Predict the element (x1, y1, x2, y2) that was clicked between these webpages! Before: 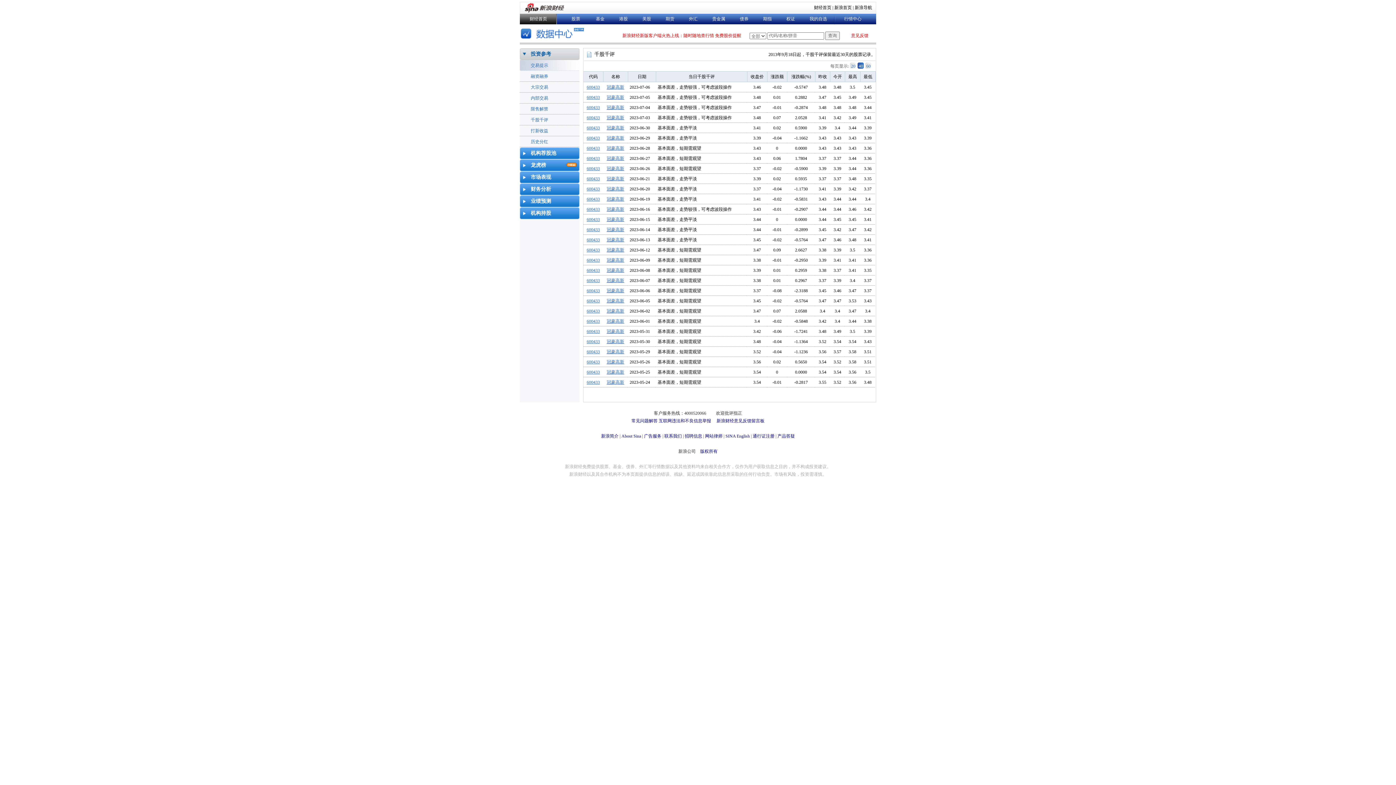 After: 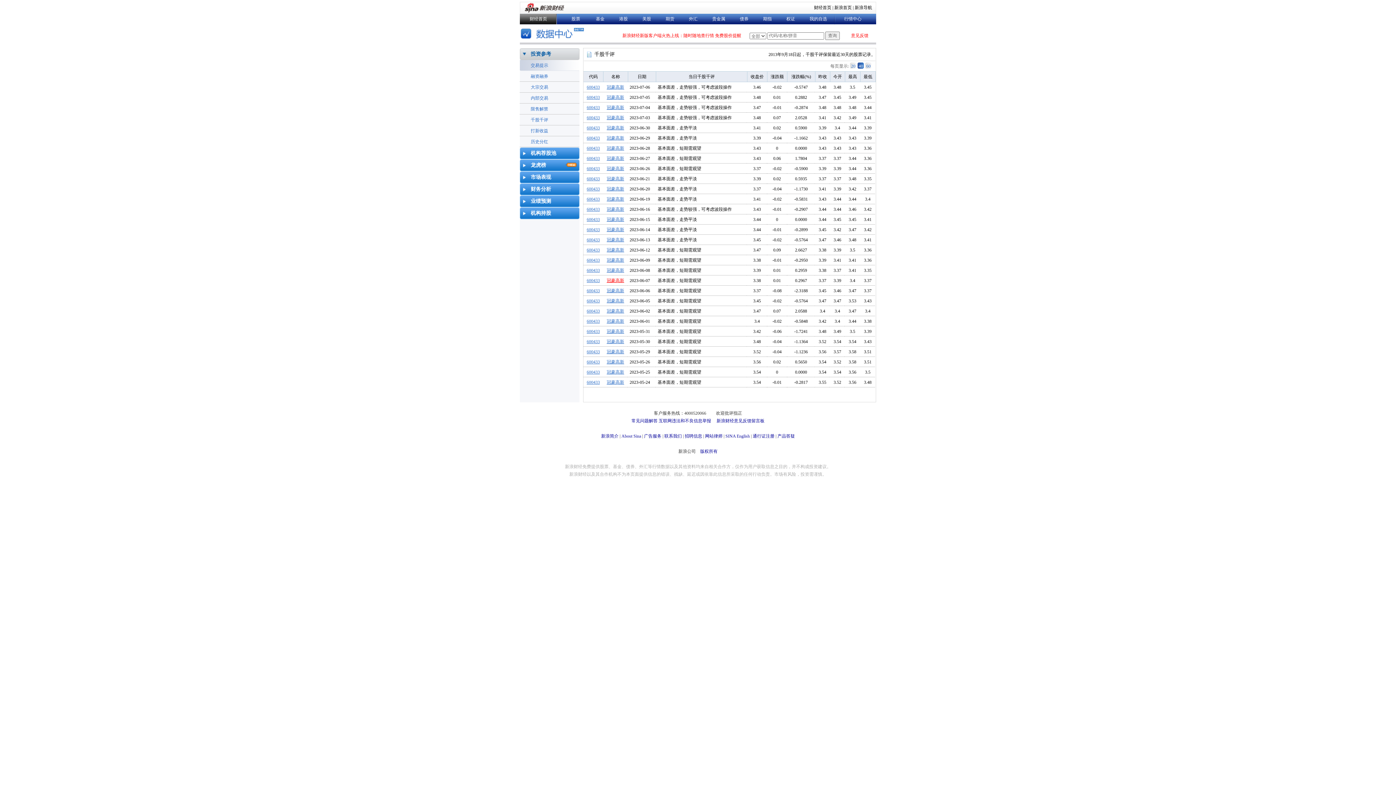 Action: label: 冠豪高新 bbox: (606, 278, 624, 283)